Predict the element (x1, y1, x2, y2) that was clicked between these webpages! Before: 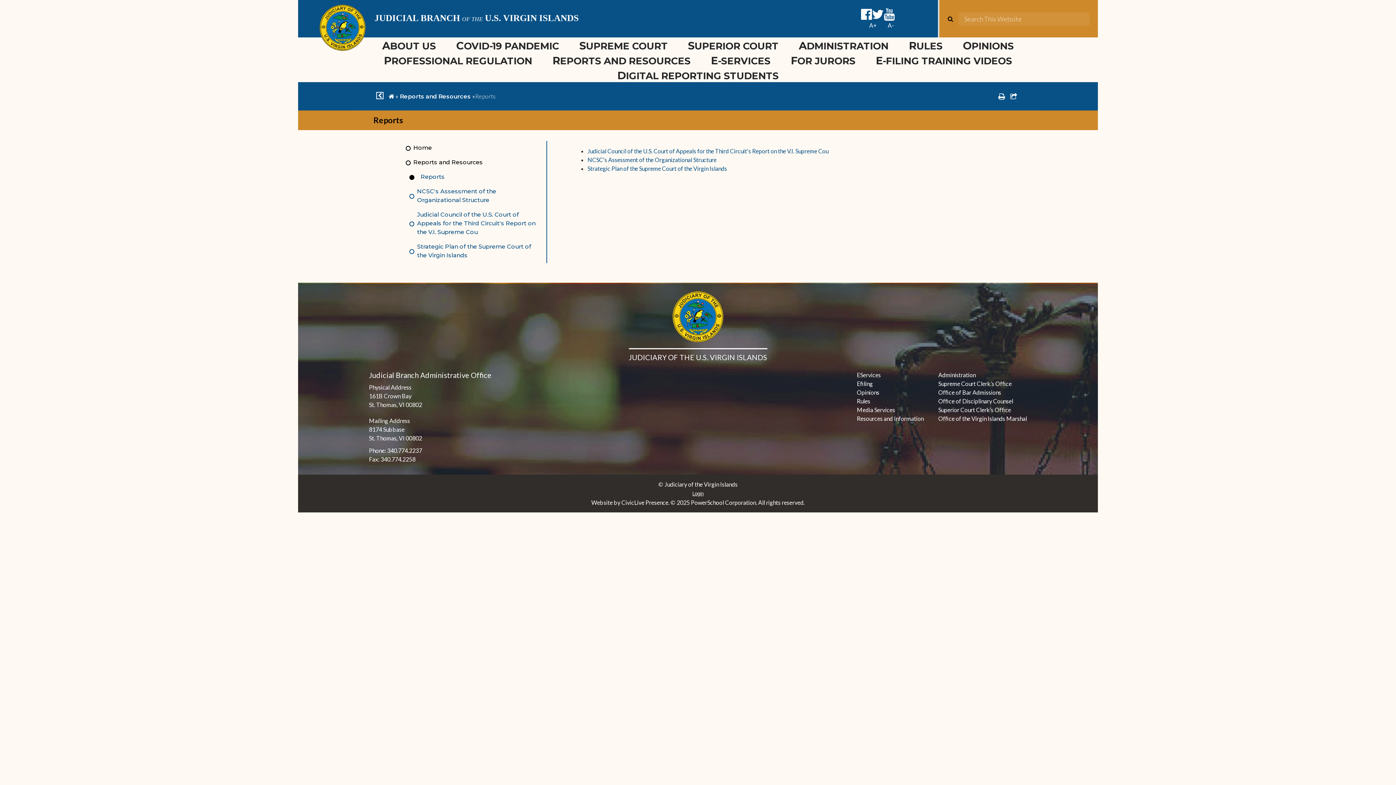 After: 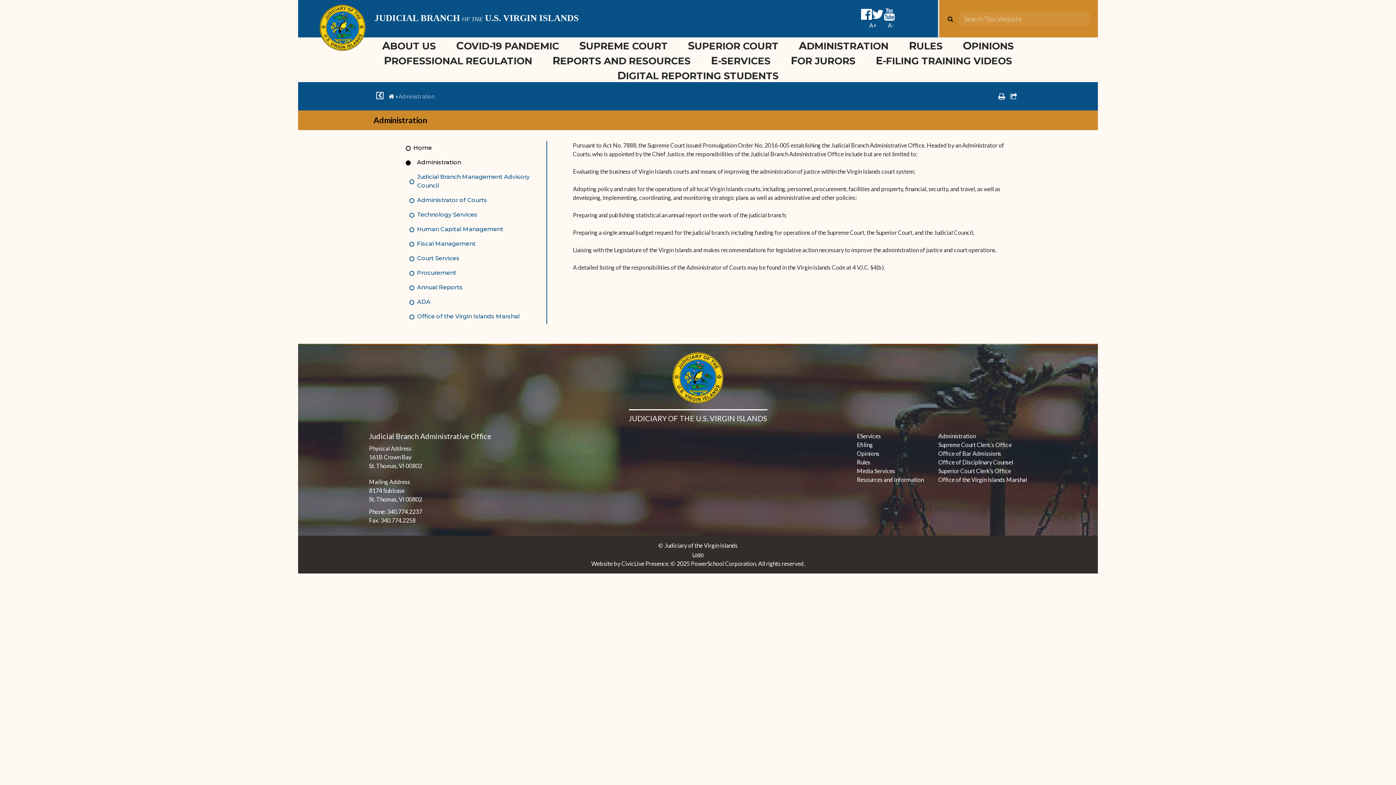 Action: label: ADMINISTRATION bbox: (788, 37, 898, 52)